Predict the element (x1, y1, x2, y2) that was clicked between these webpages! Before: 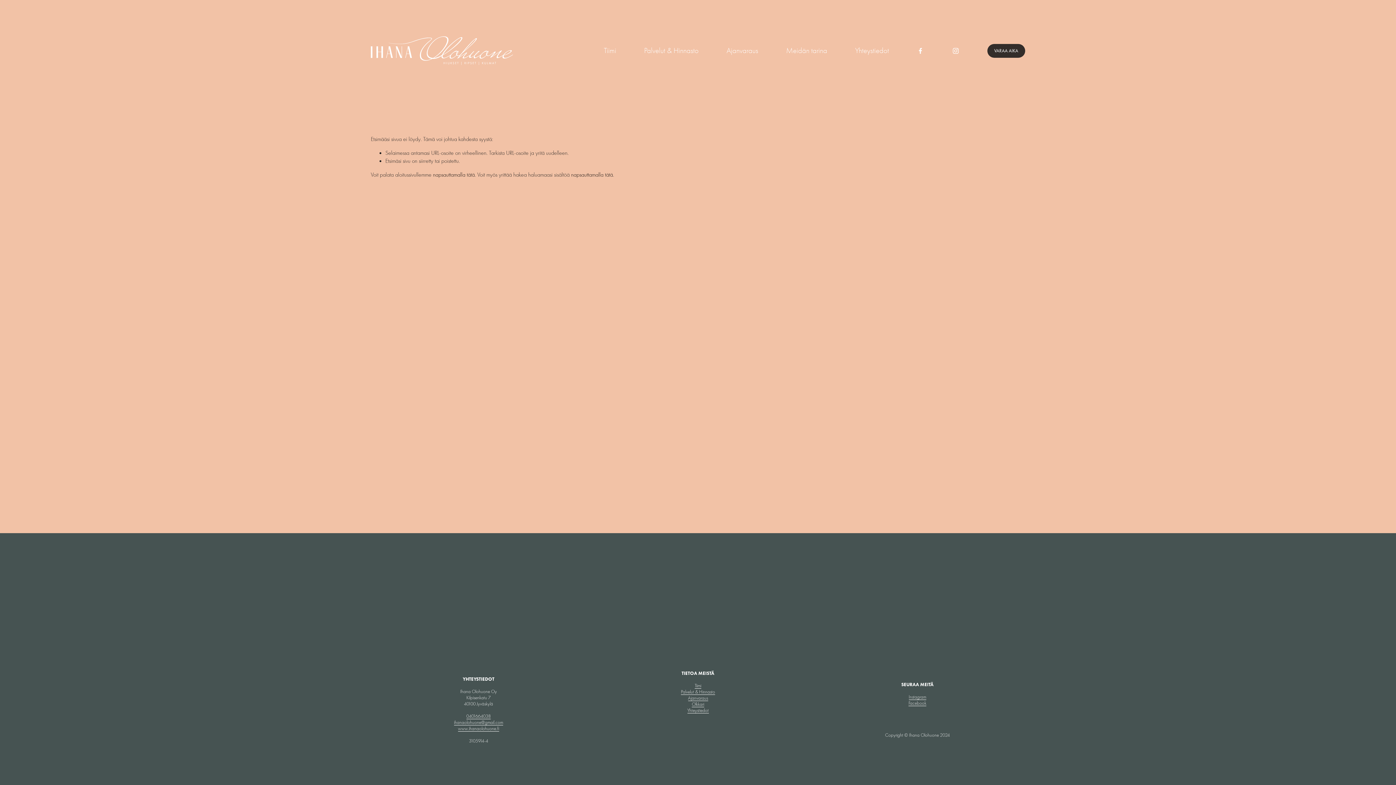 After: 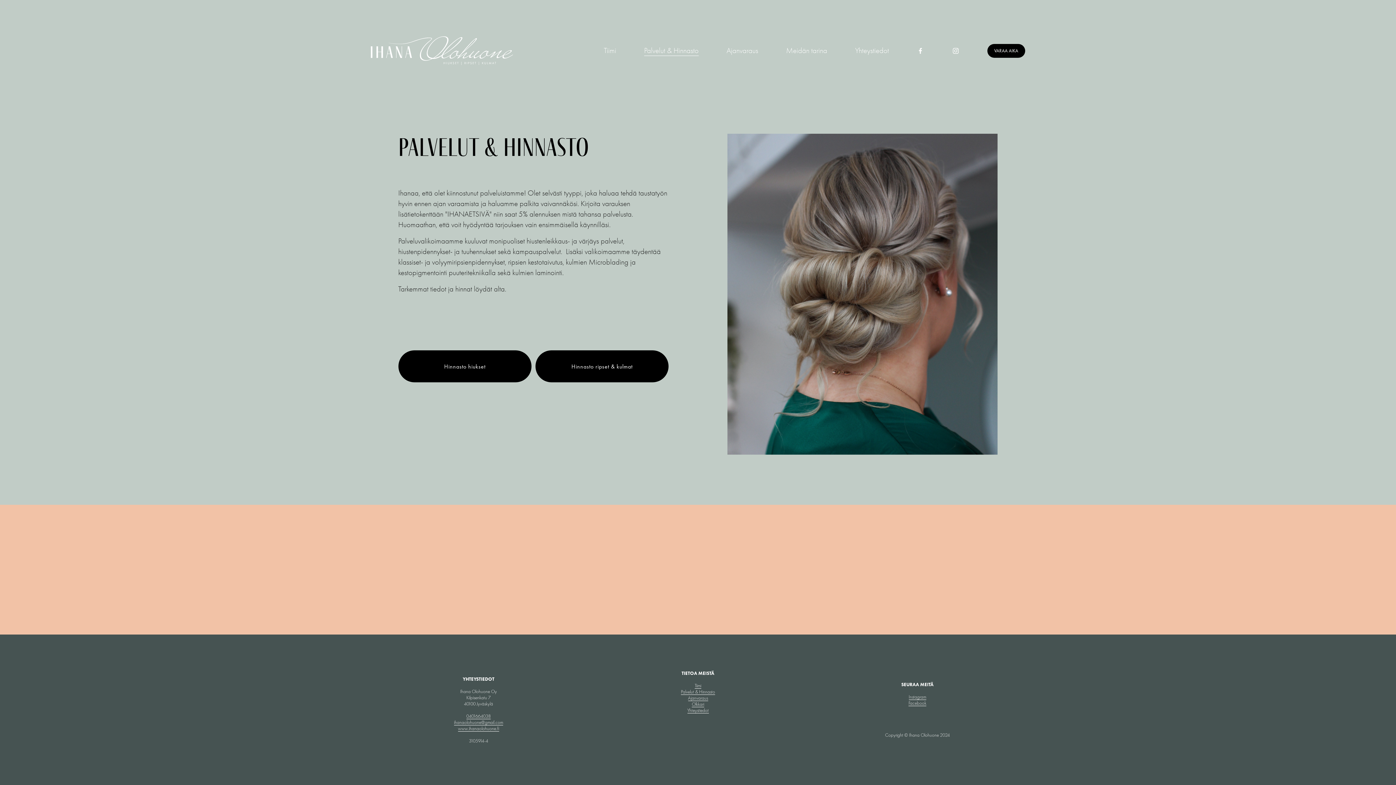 Action: label: Palvelut & Hinnasto bbox: (681, 689, 715, 695)